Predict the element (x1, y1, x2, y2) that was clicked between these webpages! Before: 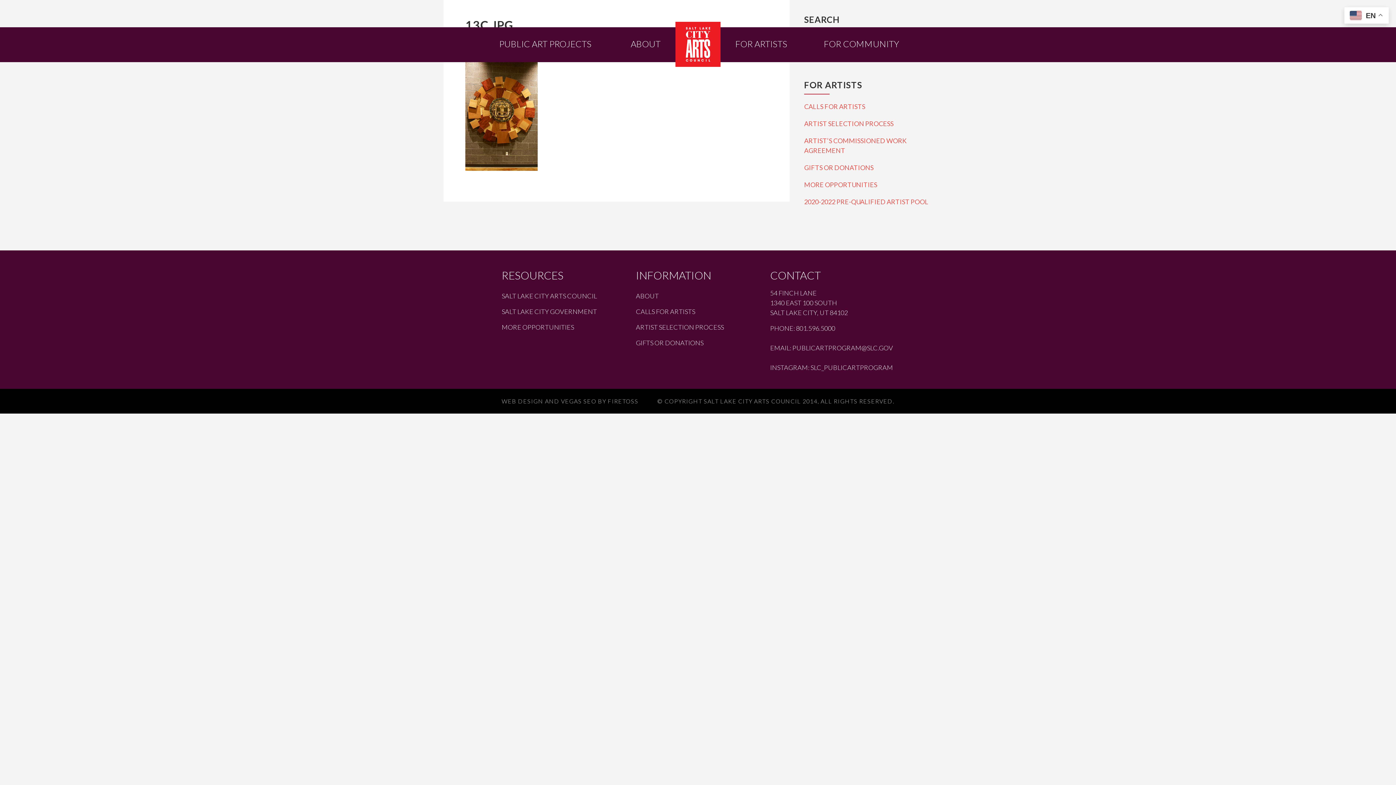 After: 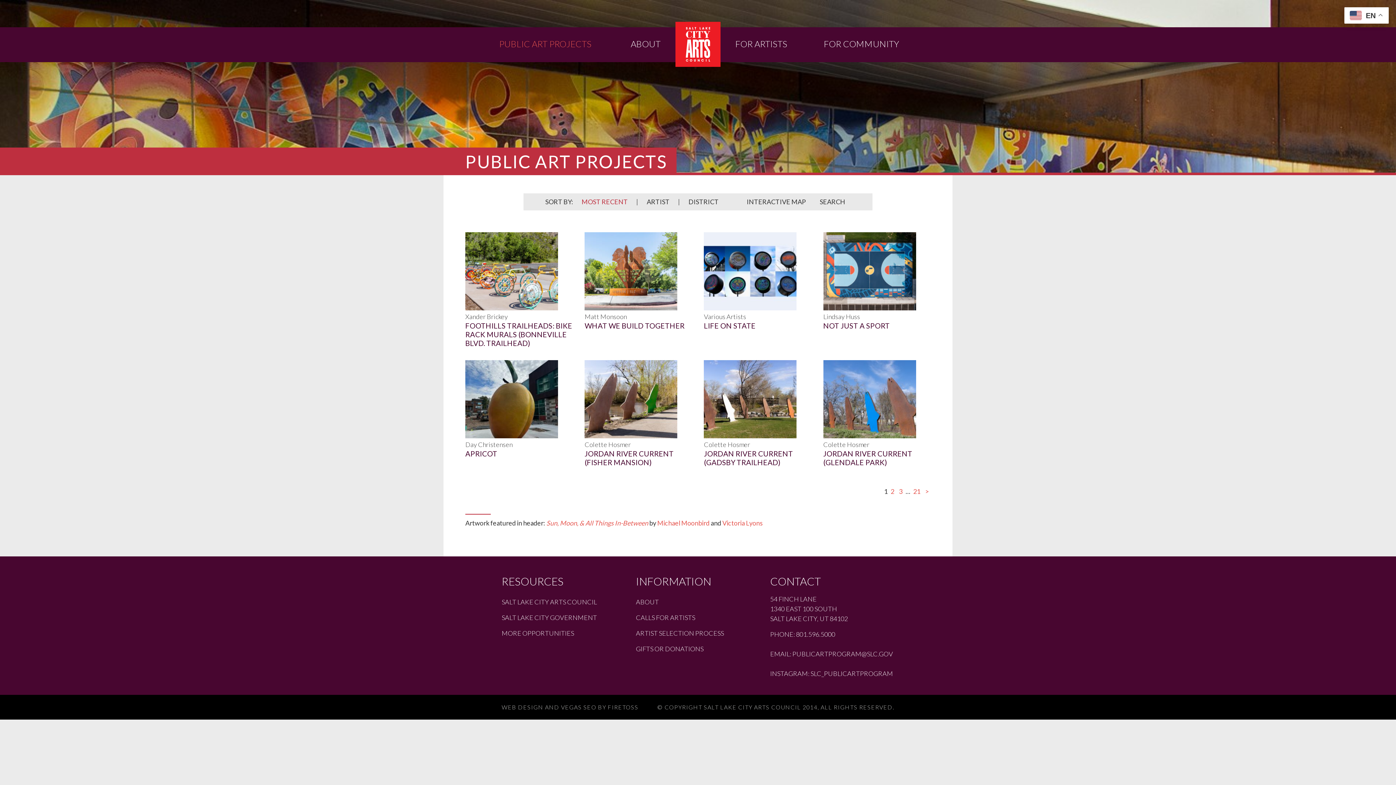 Action: label: PUBLIC ART PROJECTS bbox: (480, -7, 610, 62)